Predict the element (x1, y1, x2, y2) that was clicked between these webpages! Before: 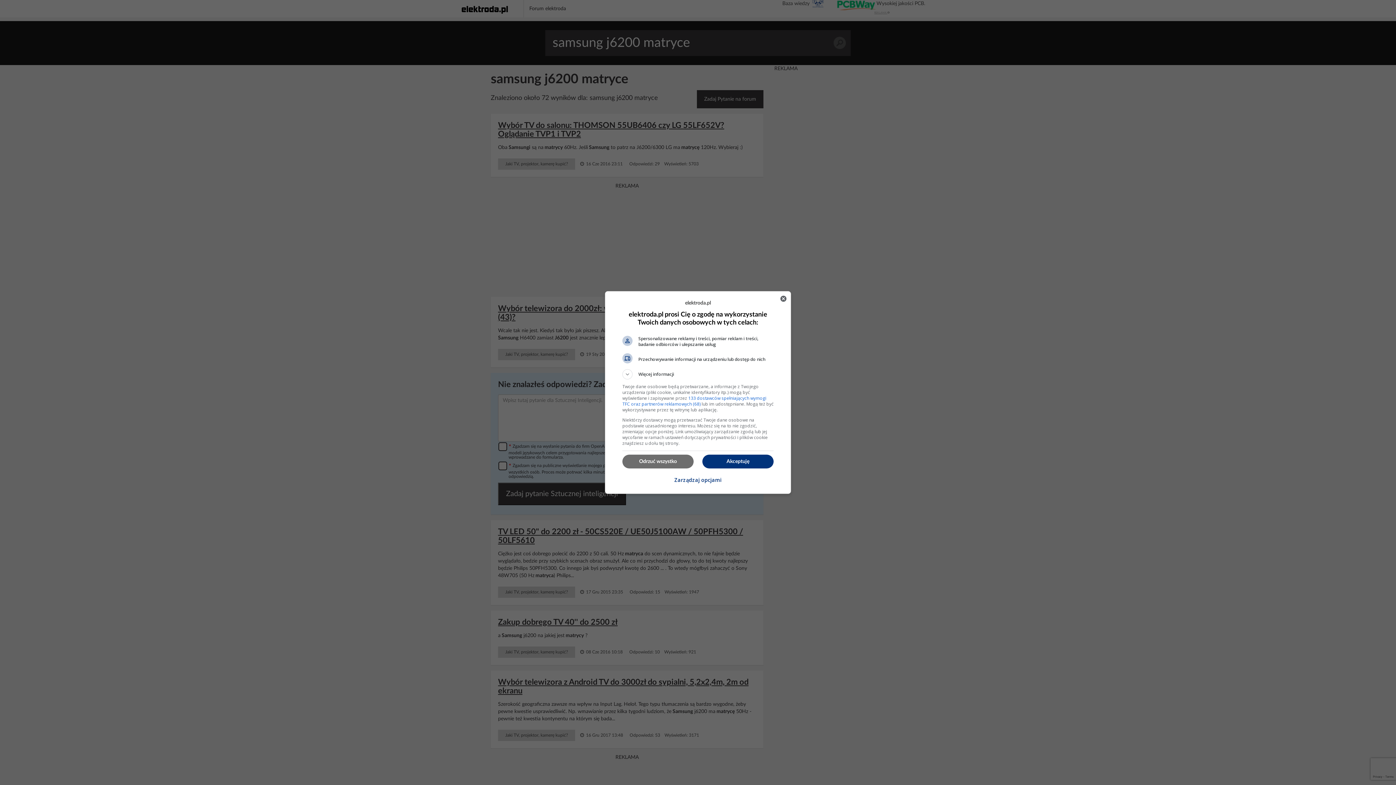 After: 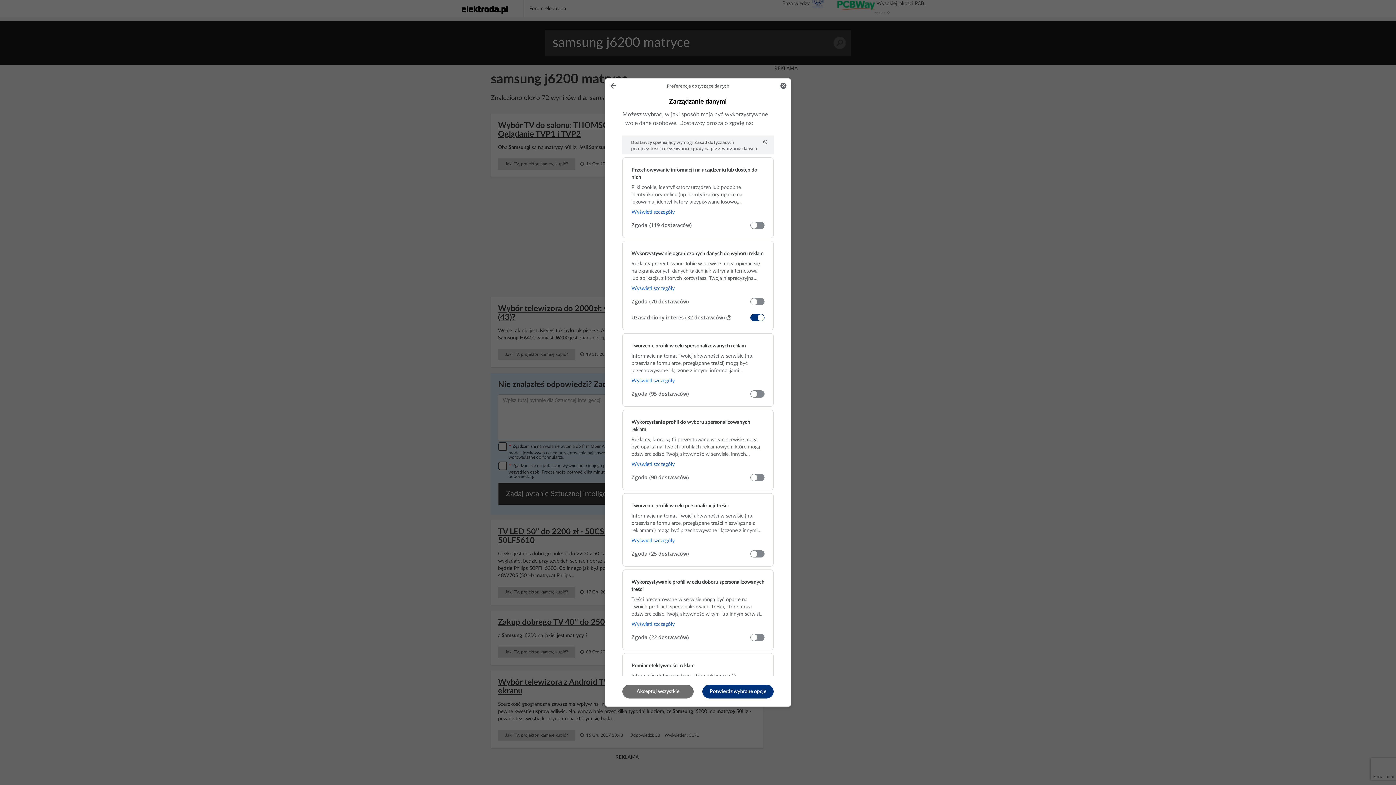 Action: label: Zarządzaj opcjami bbox: (674, 472, 721, 488)